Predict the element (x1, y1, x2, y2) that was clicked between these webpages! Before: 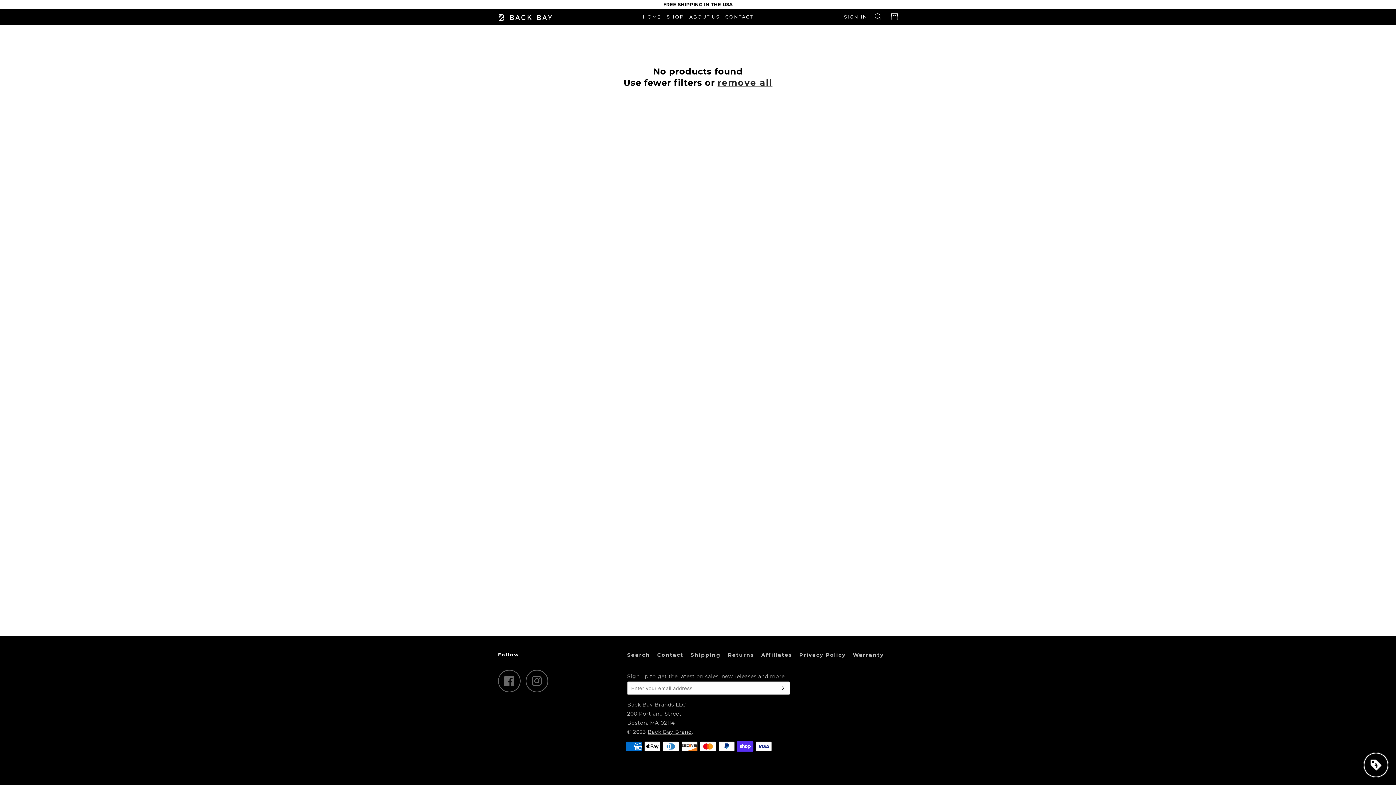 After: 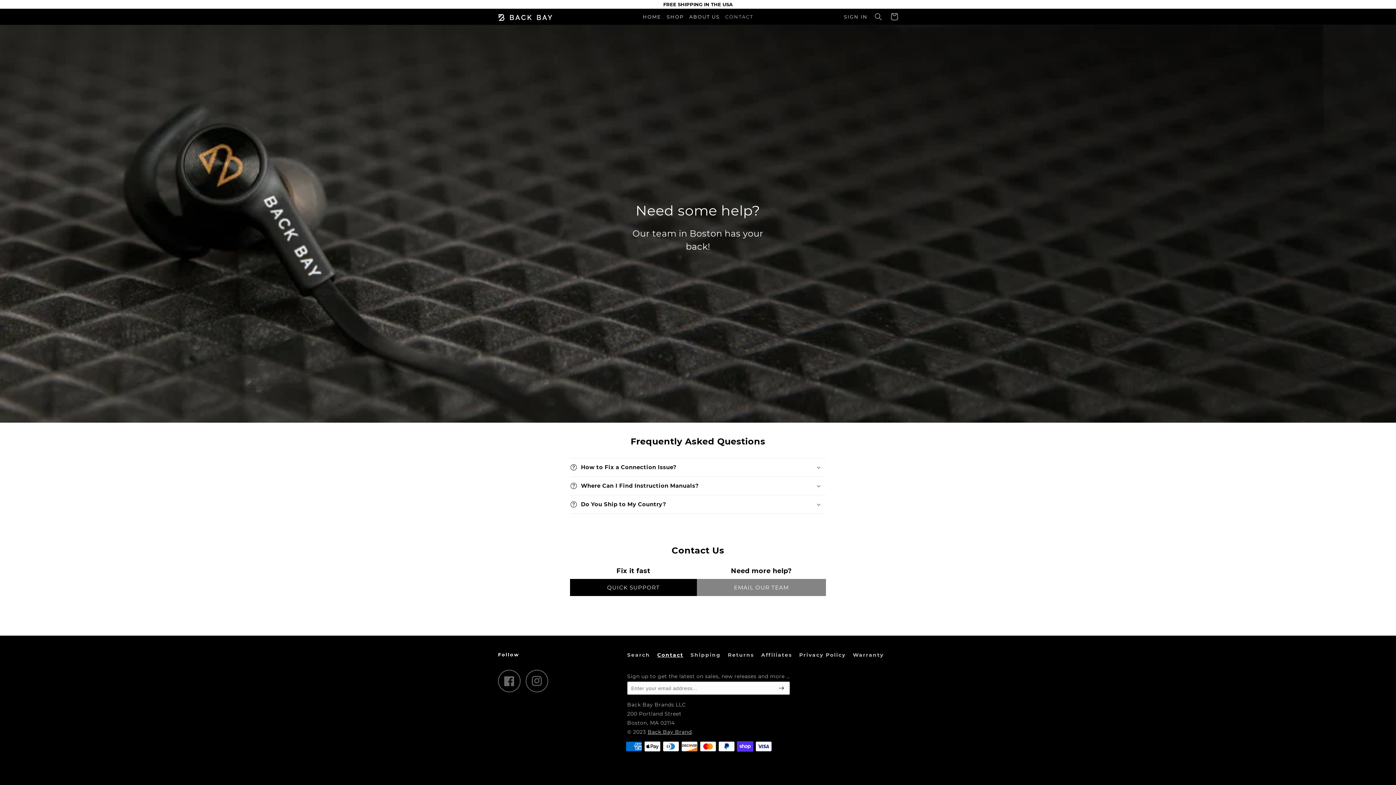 Action: bbox: (722, 9, 756, 24) label: CONTACT